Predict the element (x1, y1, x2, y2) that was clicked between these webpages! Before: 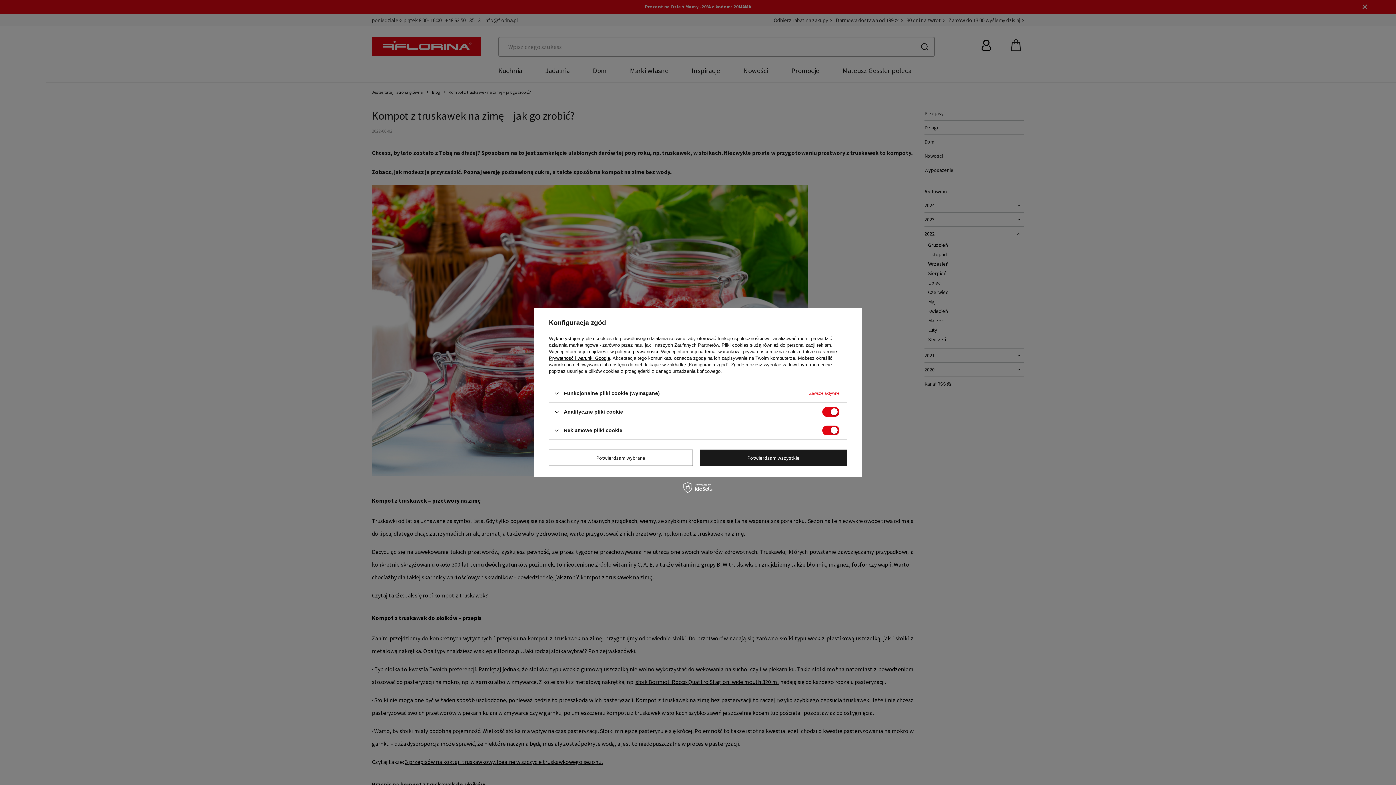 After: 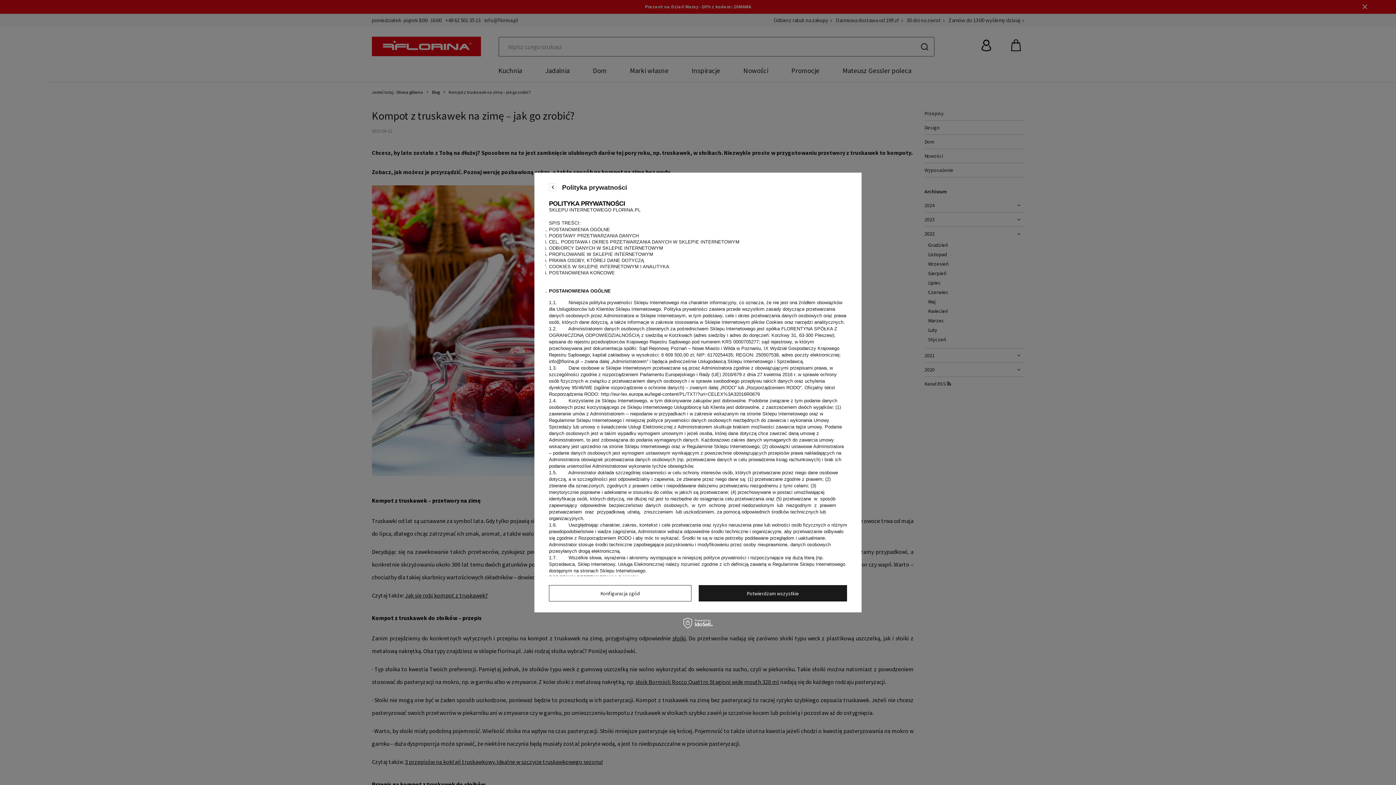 Action: bbox: (615, 349, 658, 354) label: polityce prywatności